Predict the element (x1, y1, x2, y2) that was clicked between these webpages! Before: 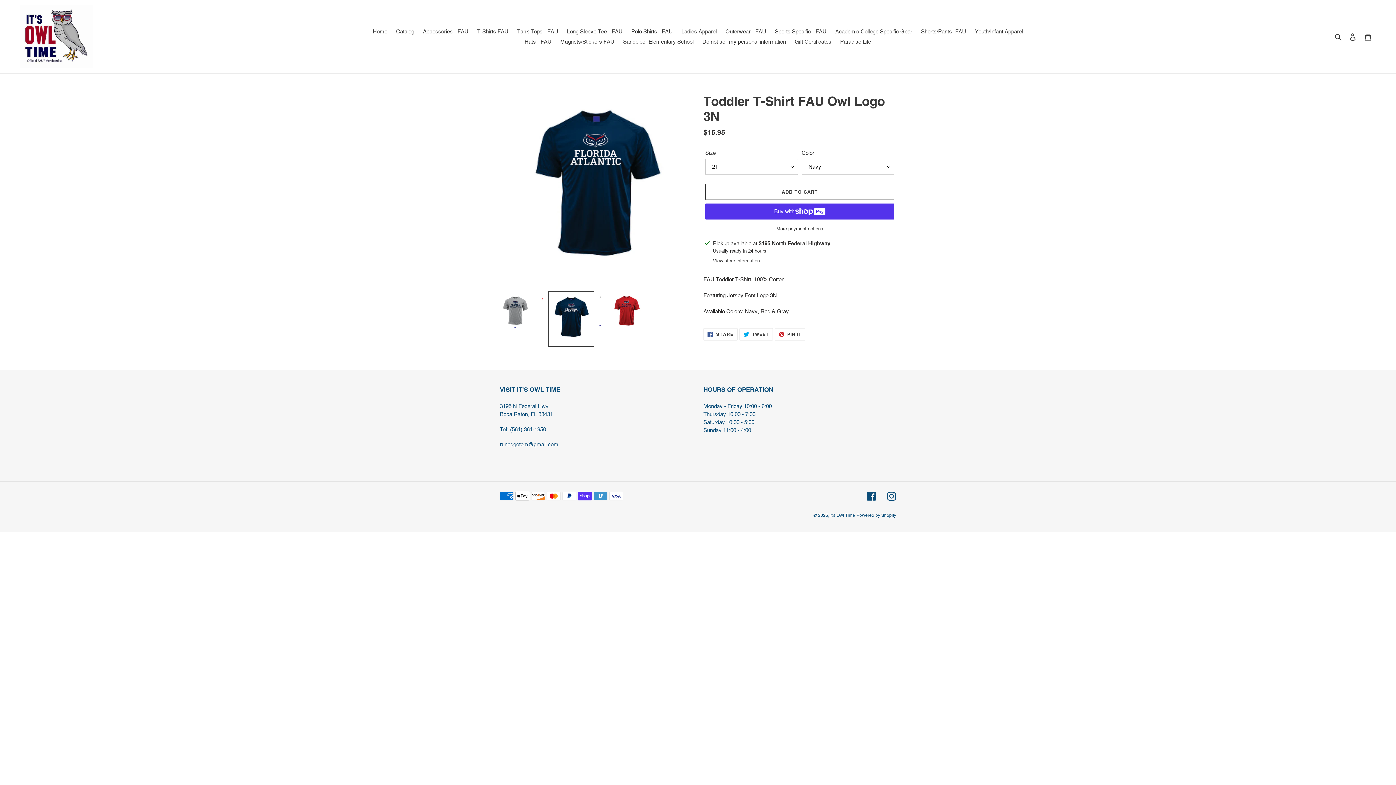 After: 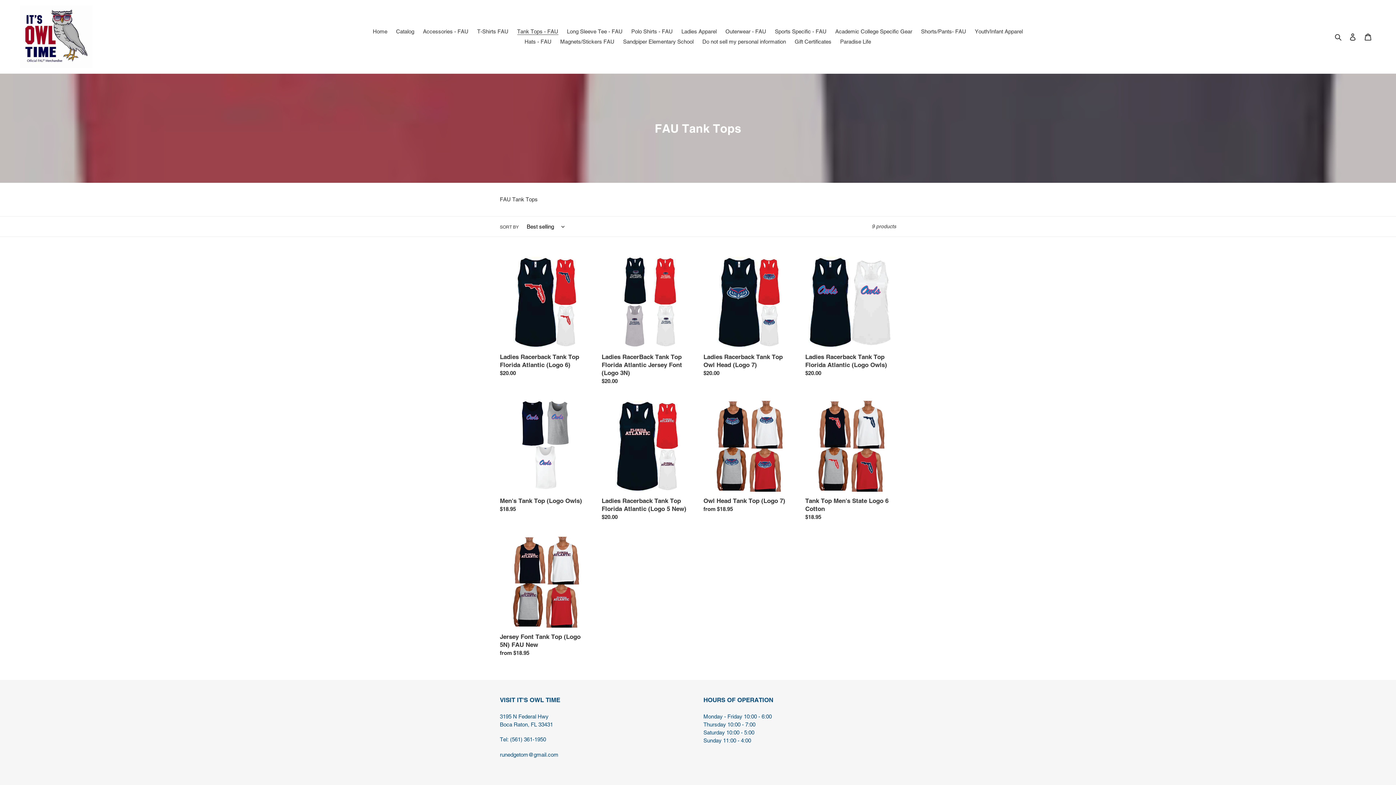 Action: label: Tank Tops - FAU bbox: (513, 26, 562, 36)